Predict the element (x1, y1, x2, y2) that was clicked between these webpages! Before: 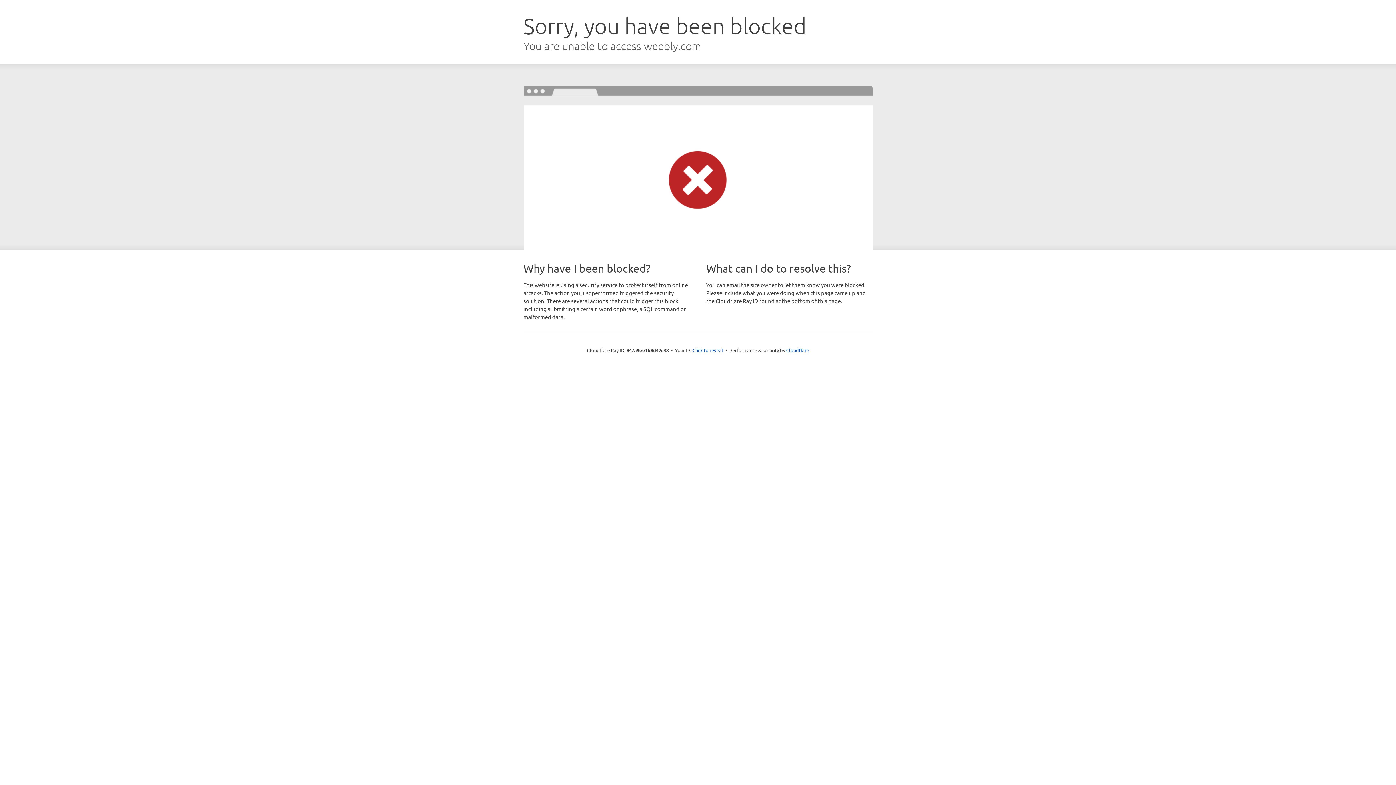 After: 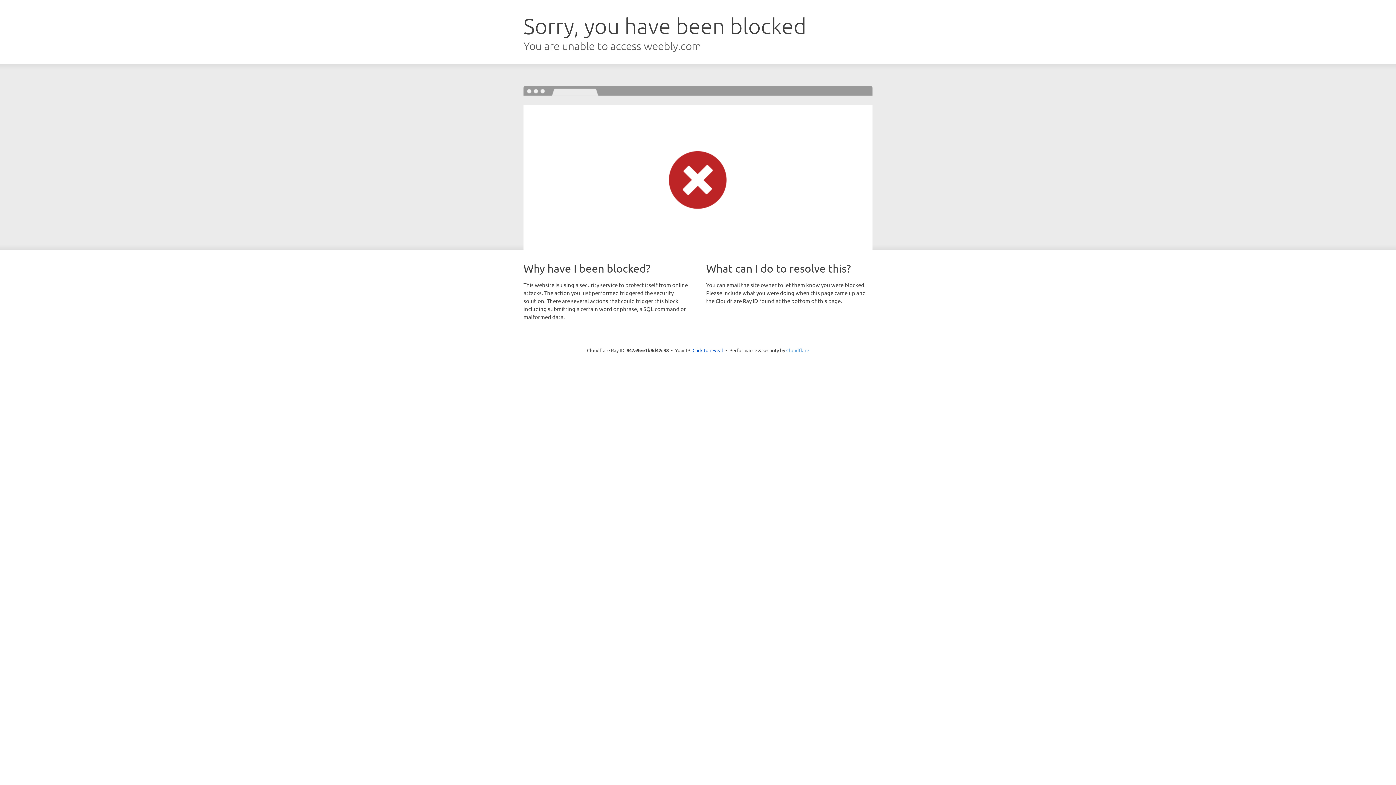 Action: bbox: (786, 347, 809, 353) label: Cloudflare